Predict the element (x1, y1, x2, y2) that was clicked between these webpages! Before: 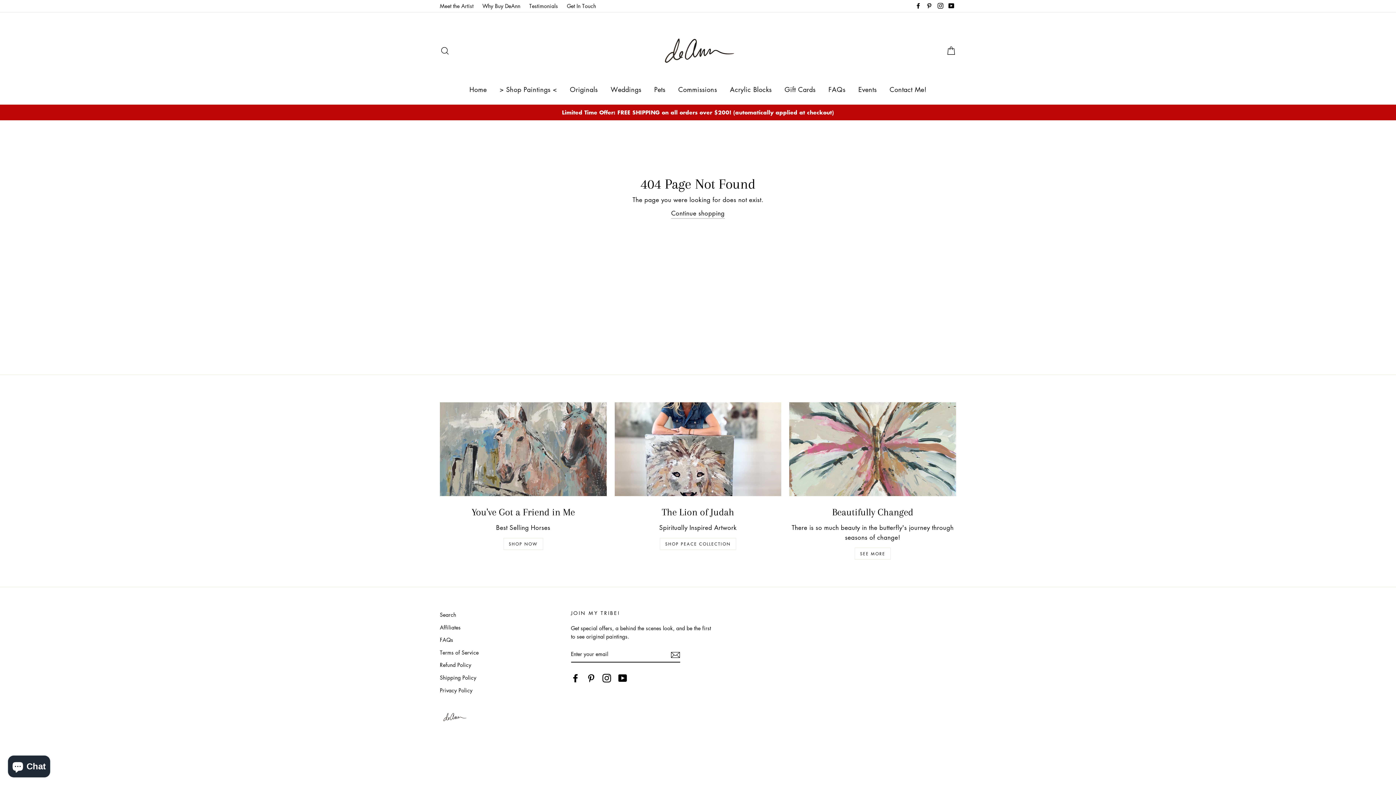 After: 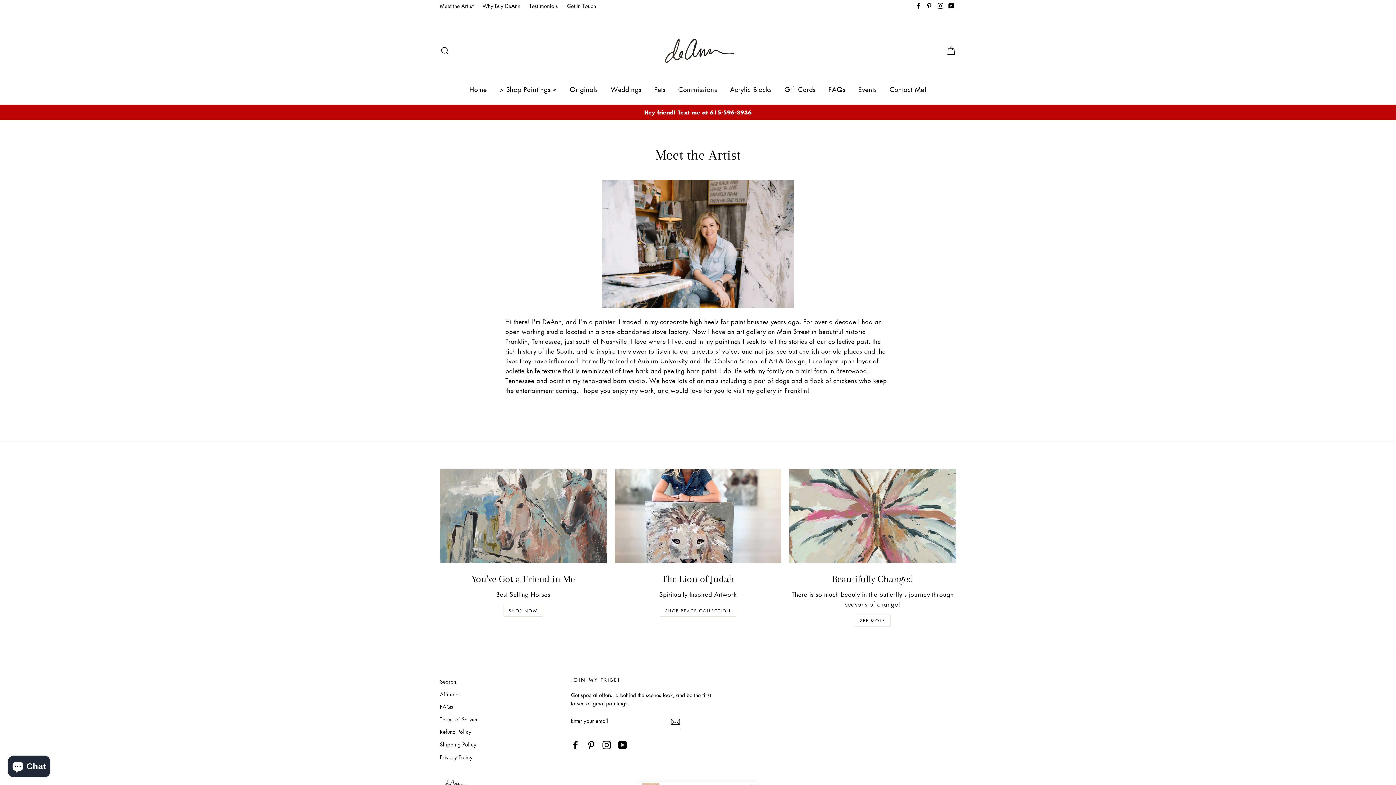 Action: bbox: (436, 0, 477, 12) label: Meet the Artist